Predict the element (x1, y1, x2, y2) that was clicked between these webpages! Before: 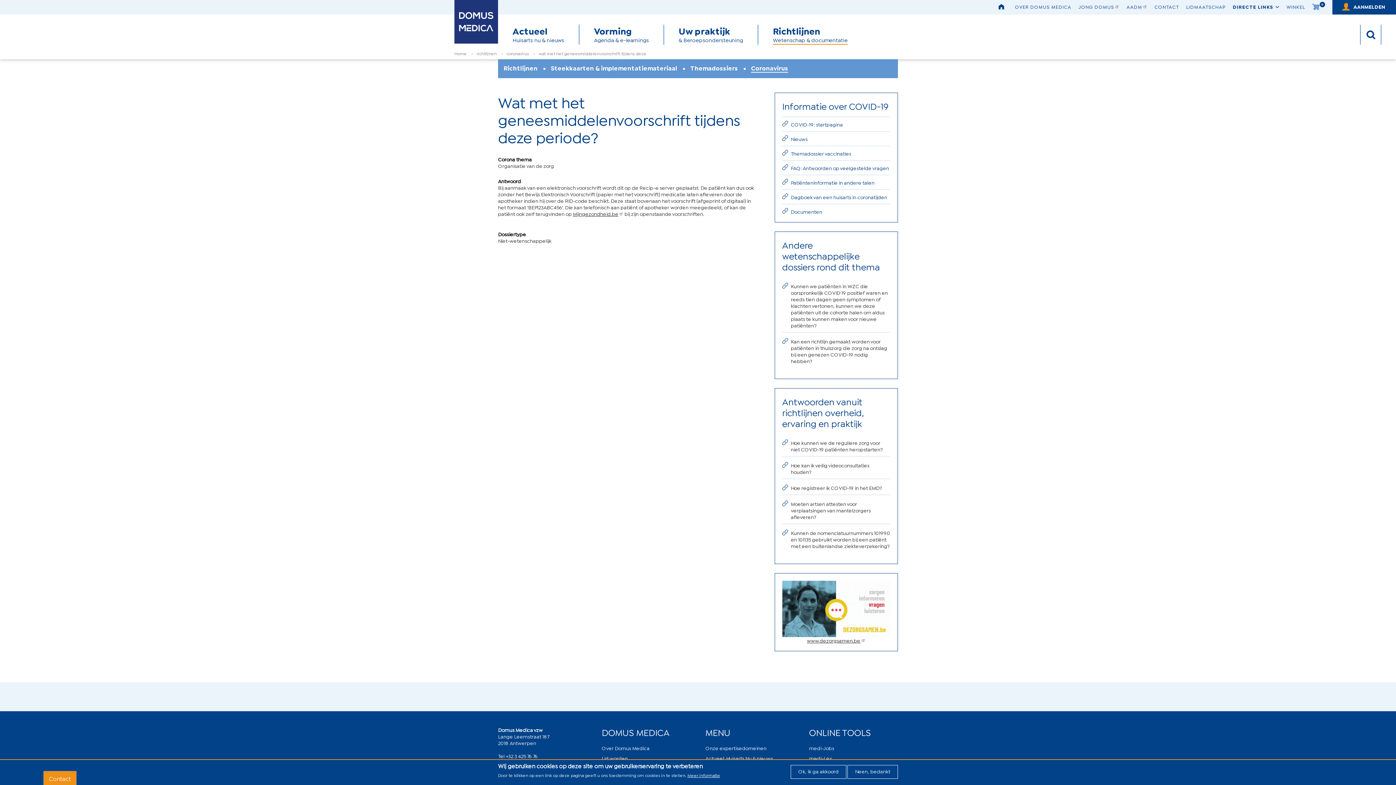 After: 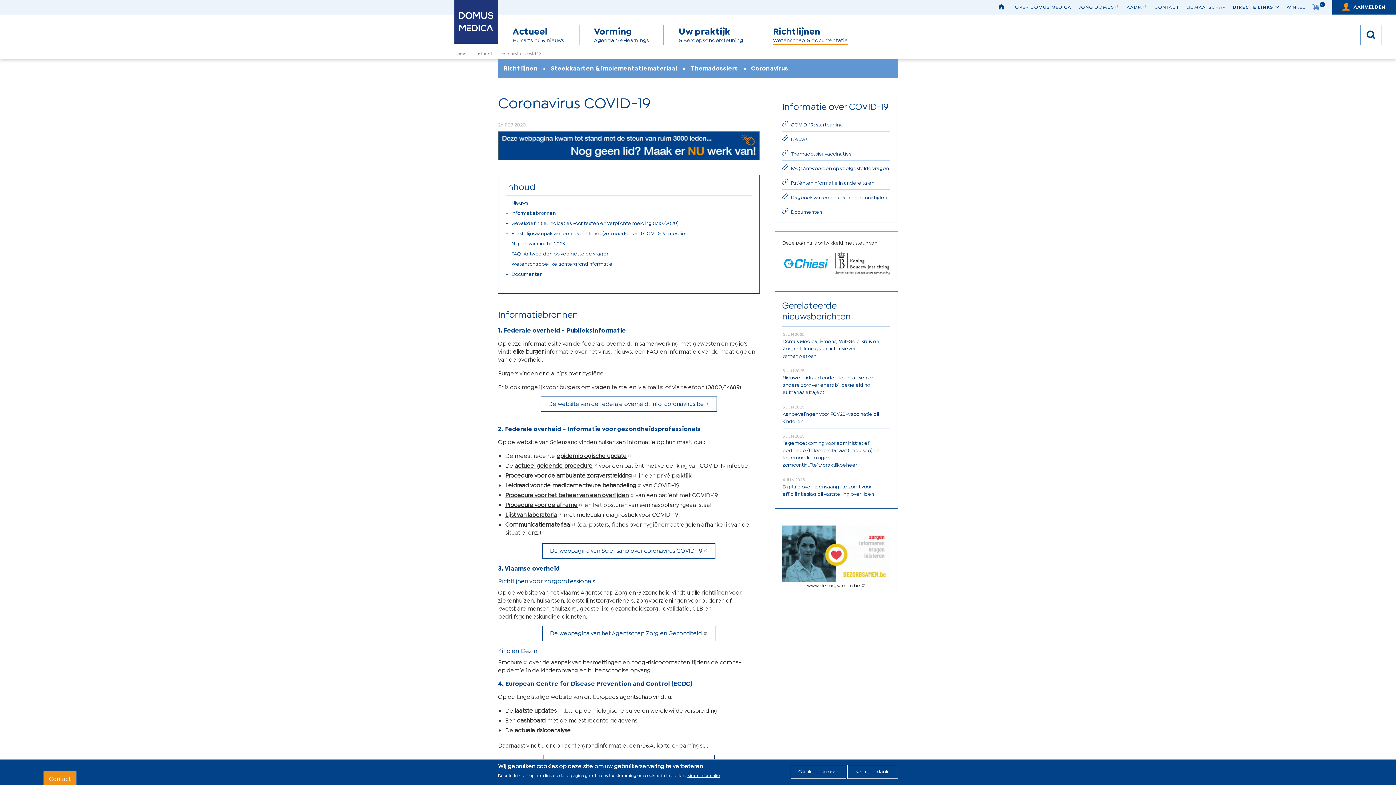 Action: bbox: (782, 120, 890, 127) label: COVID-19: startpagina